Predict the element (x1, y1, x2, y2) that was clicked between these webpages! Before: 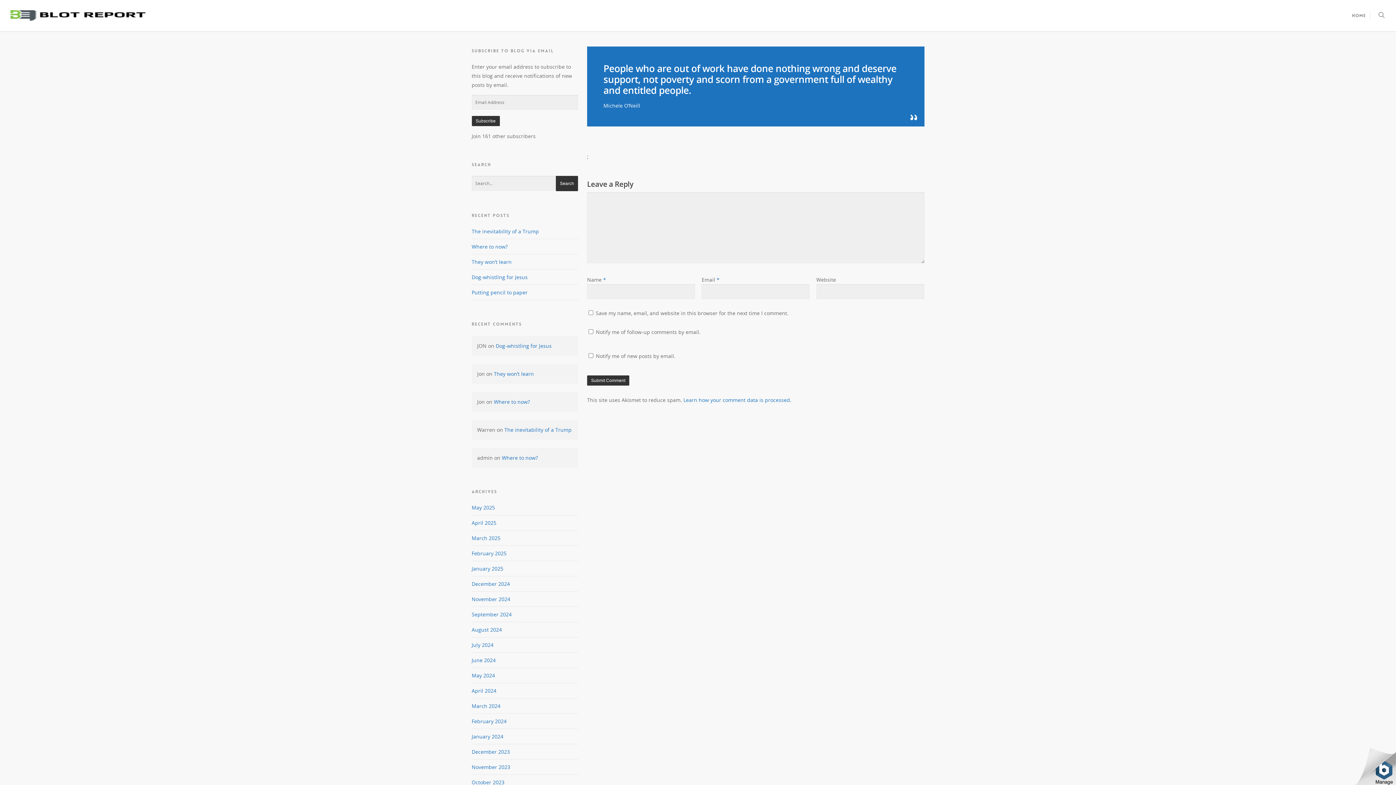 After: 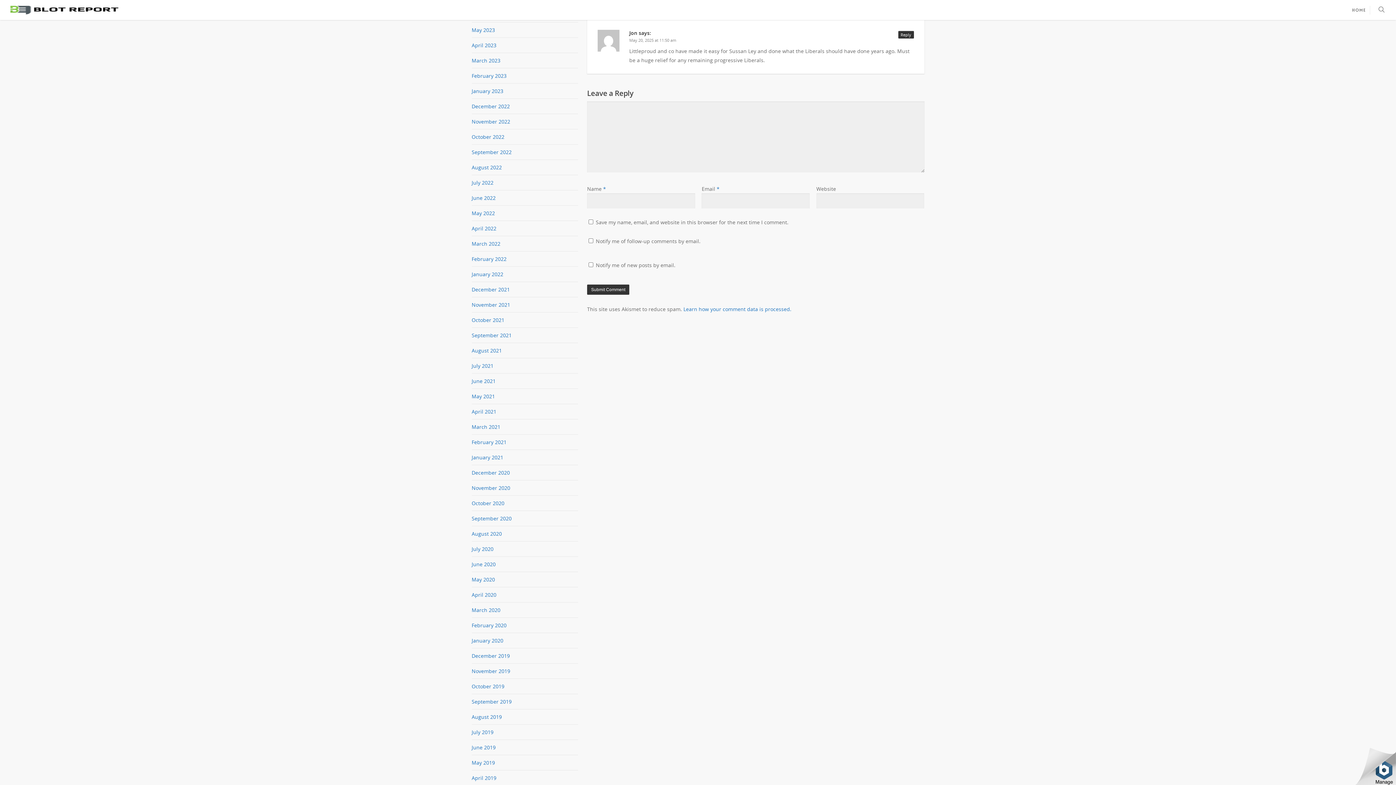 Action: label: They won’t learn bbox: (494, 370, 534, 377)